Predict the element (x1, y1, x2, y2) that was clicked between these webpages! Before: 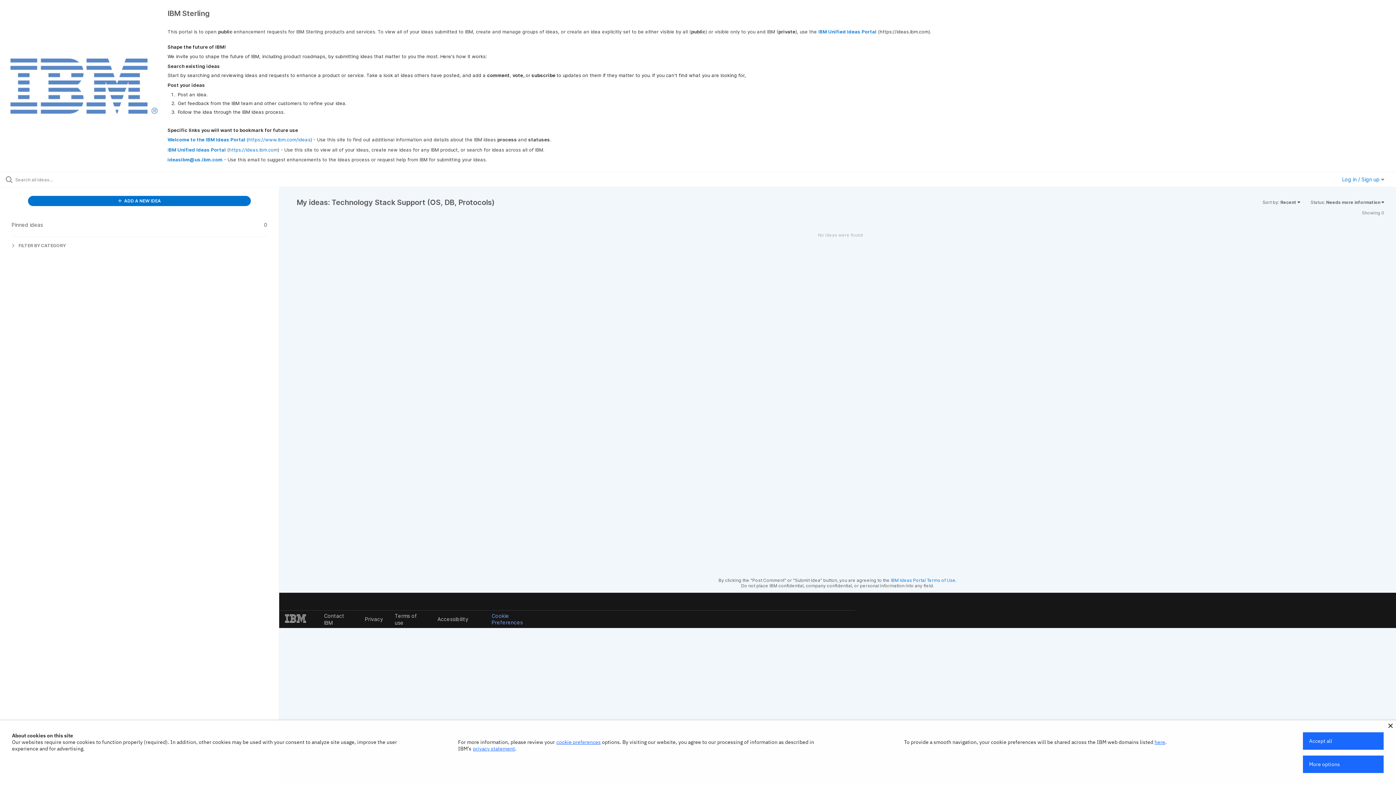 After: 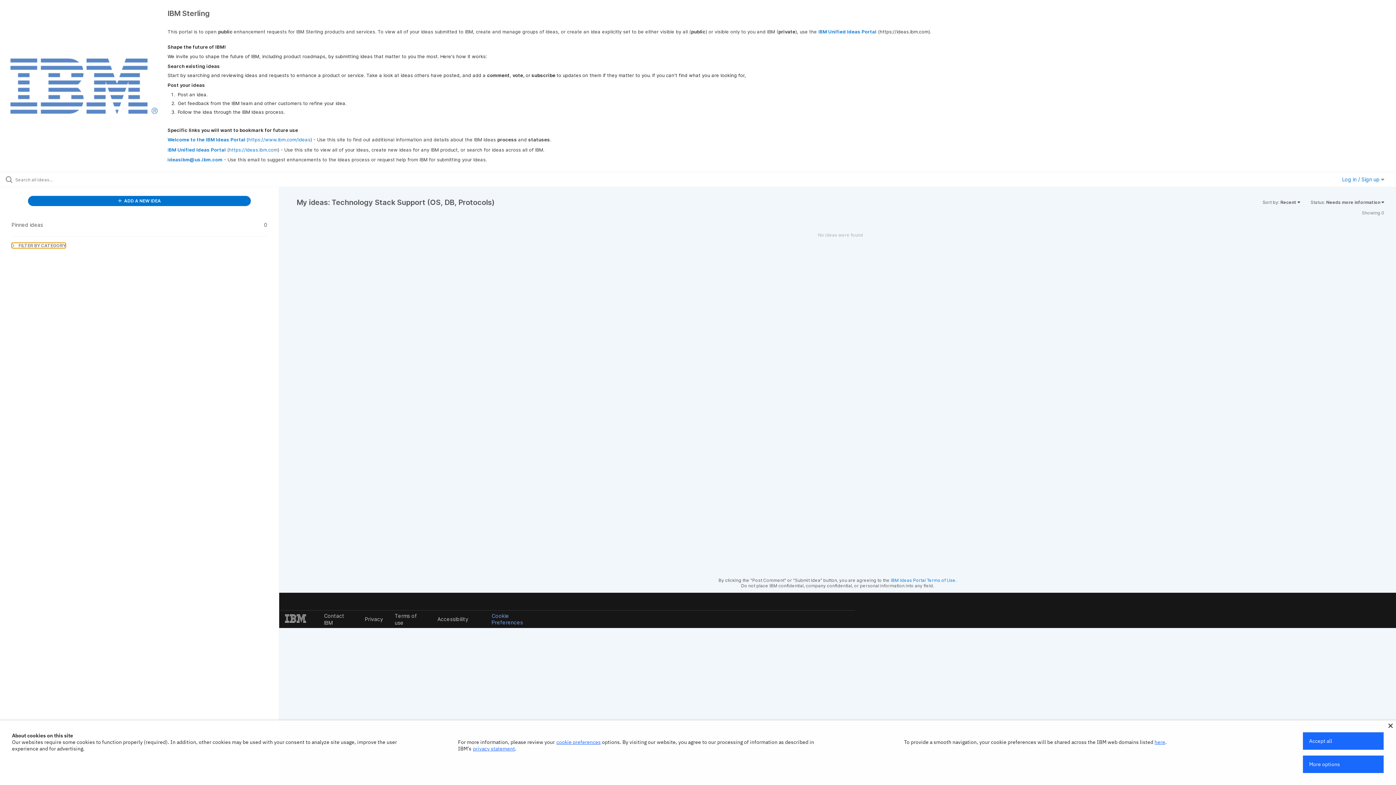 Action: label:  FILTER BY CATEGORY bbox: (11, 242, 65, 248)